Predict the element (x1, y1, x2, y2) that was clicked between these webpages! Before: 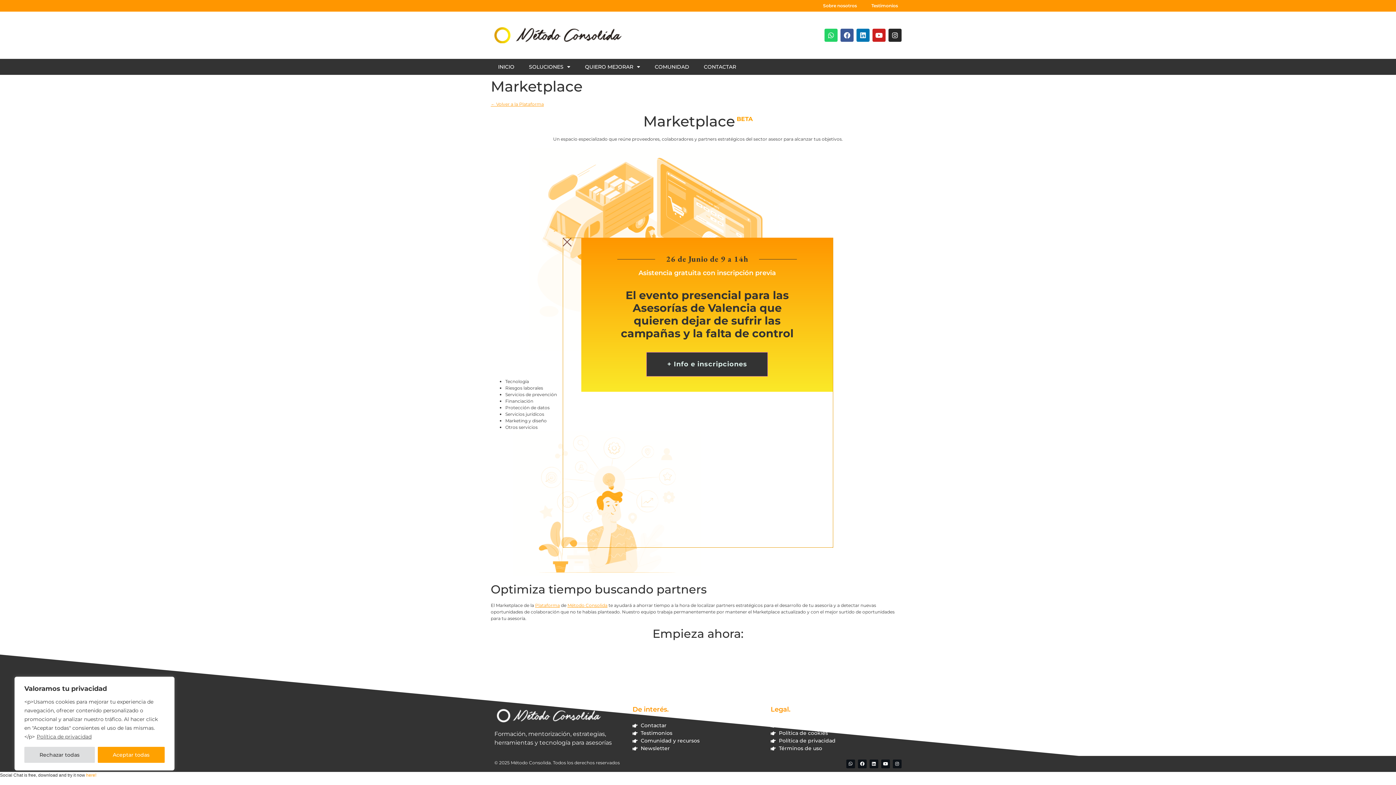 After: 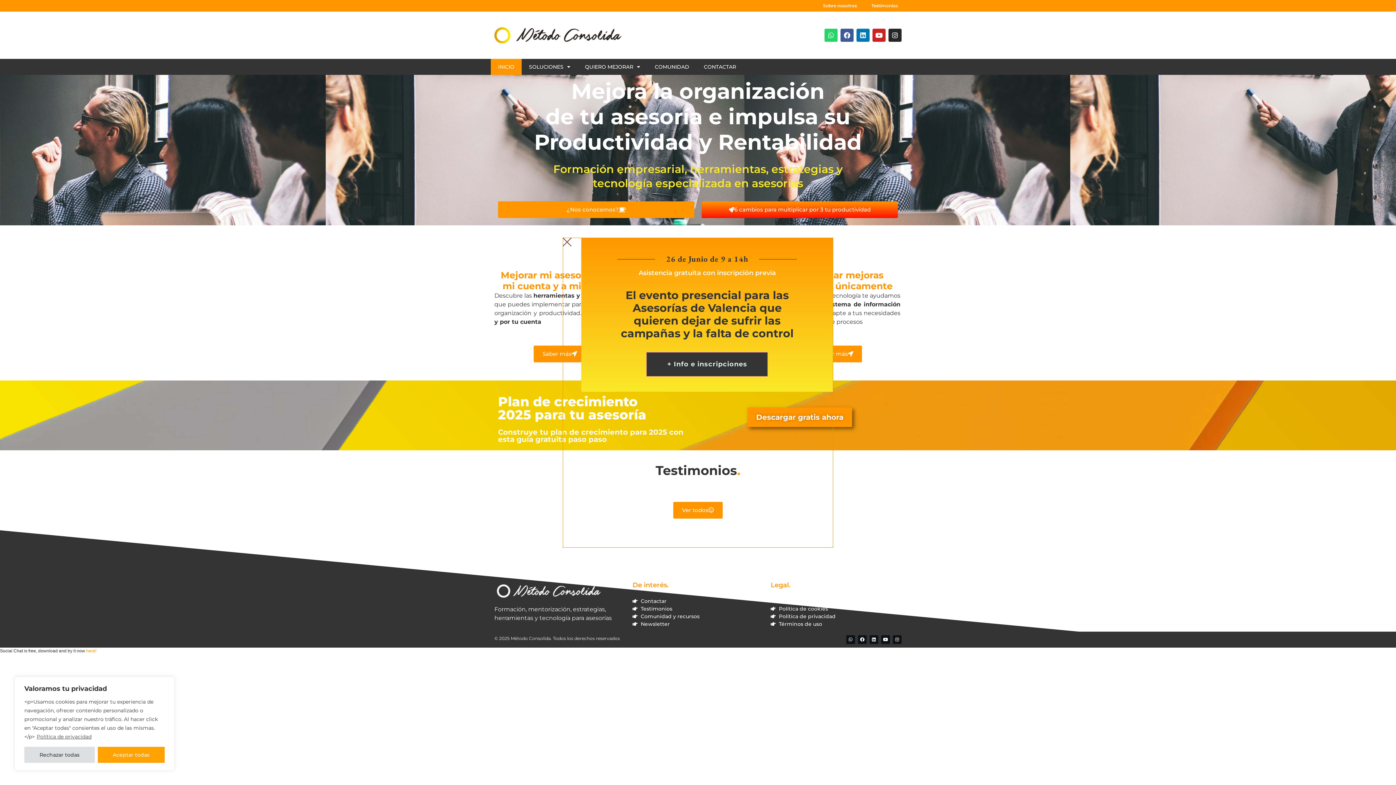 Action: bbox: (567, 602, 607, 608) label: Método Consolida